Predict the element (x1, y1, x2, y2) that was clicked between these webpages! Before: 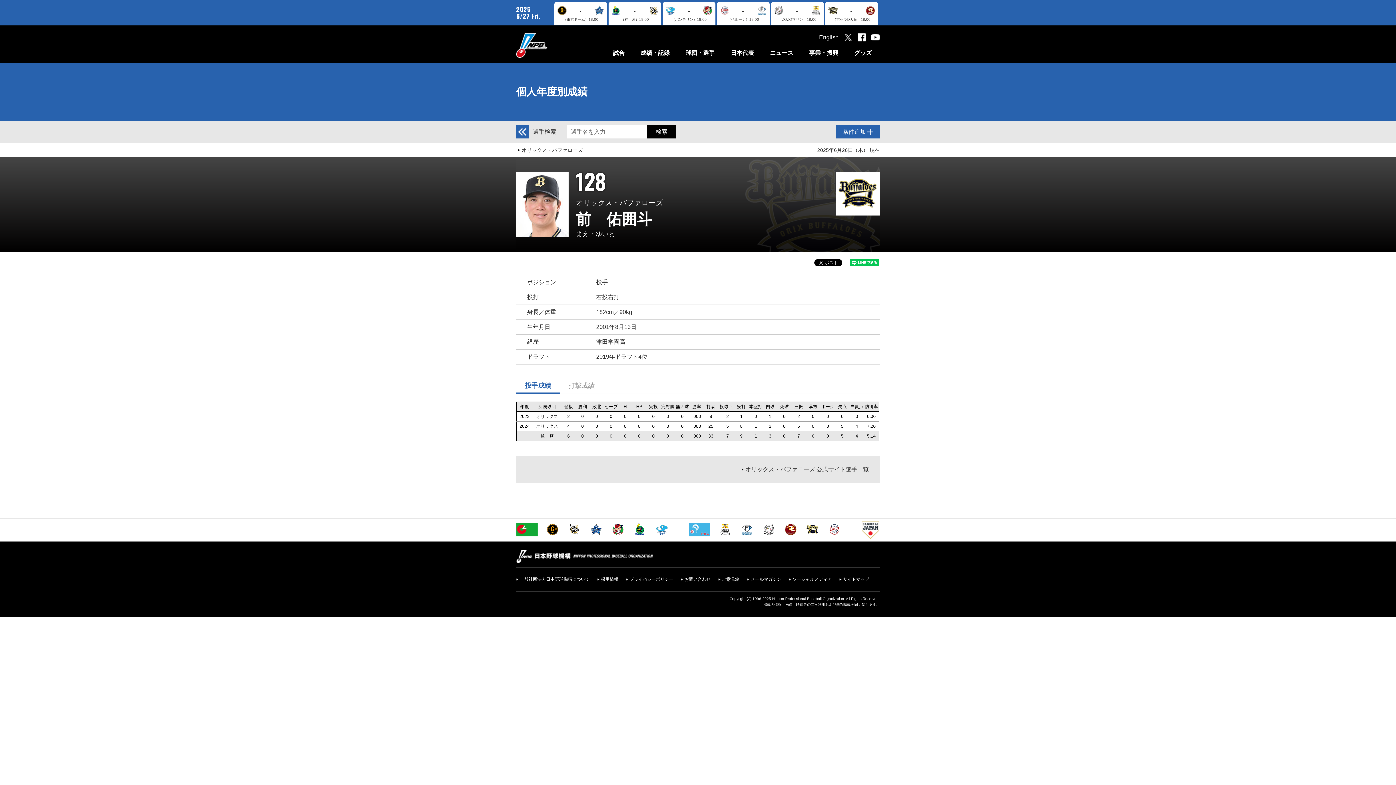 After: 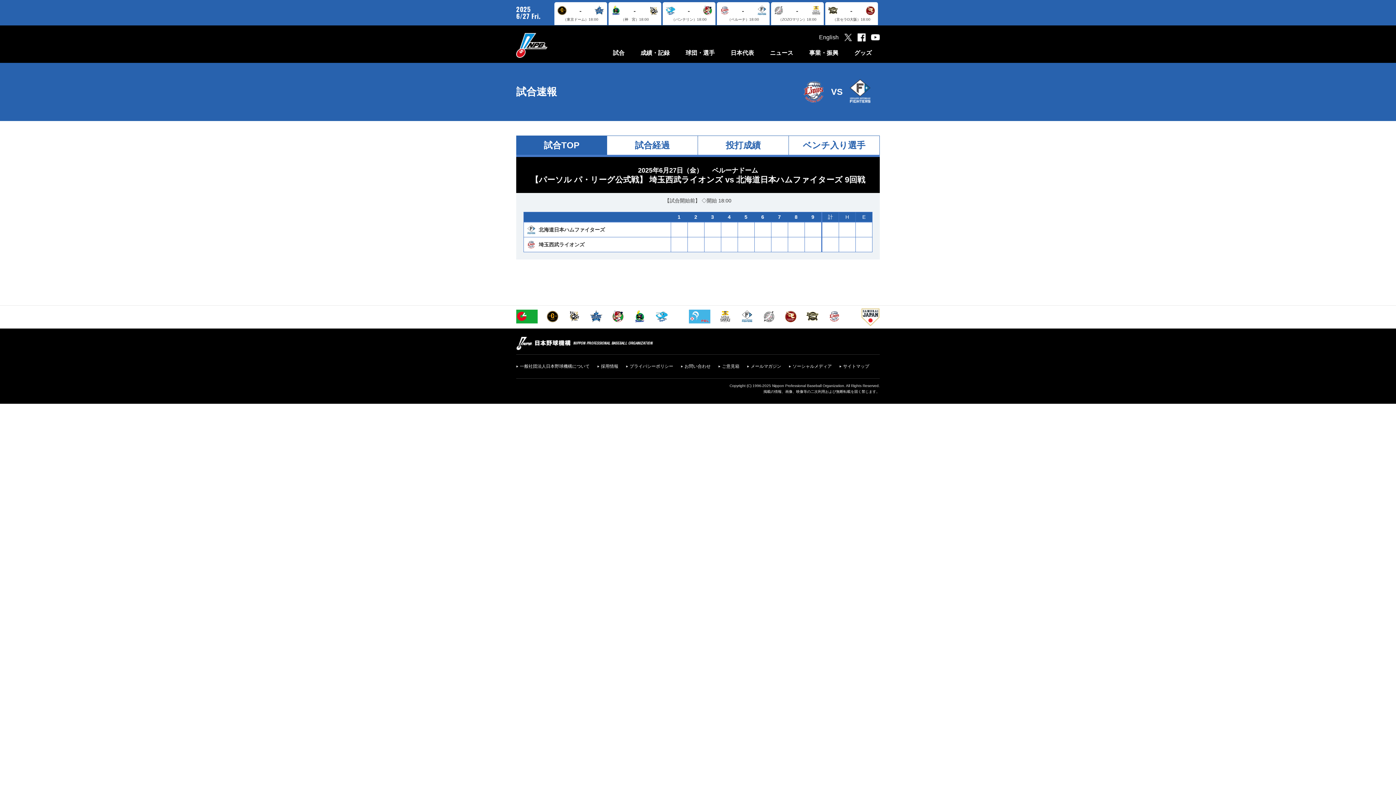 Action: bbox: (717, 2, 769, 25) label: -
（ベルーナ）18:00